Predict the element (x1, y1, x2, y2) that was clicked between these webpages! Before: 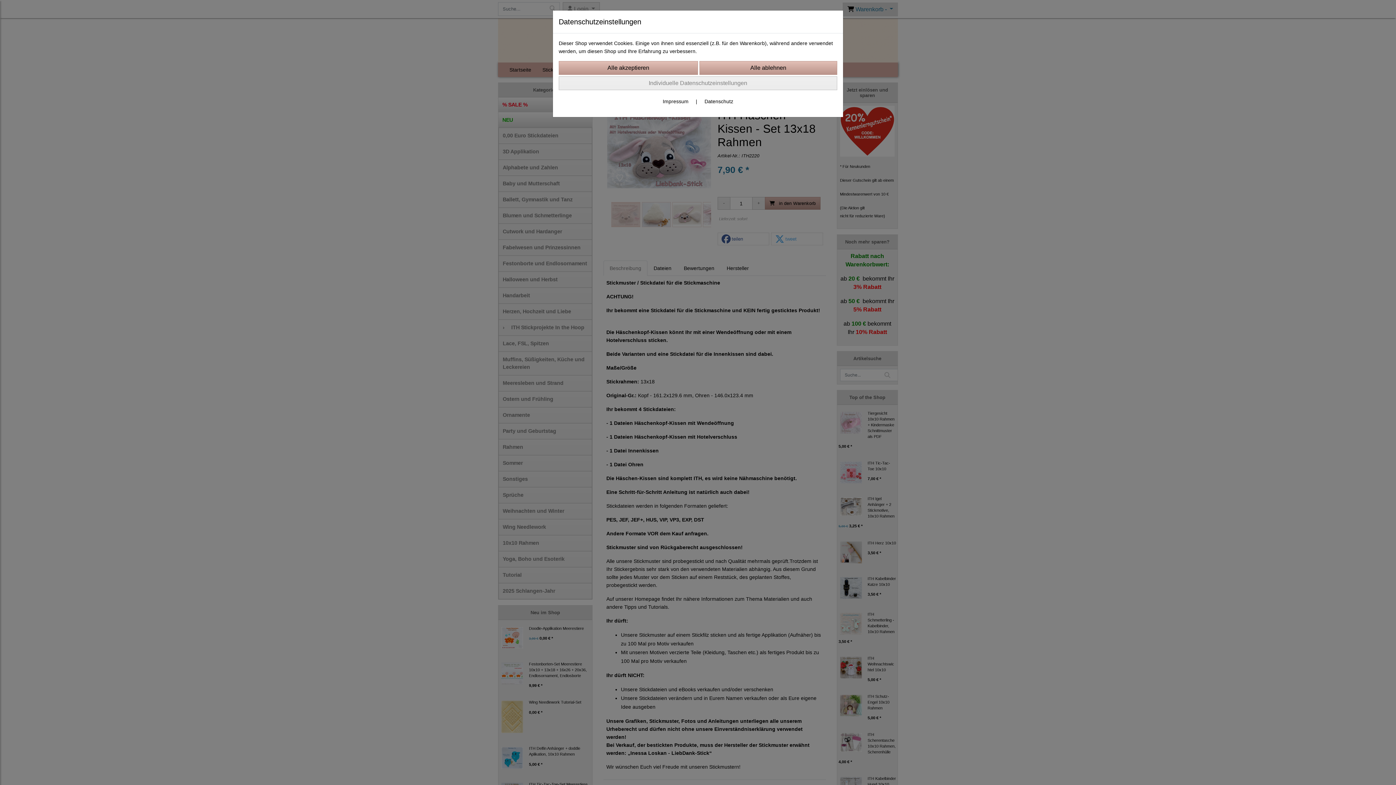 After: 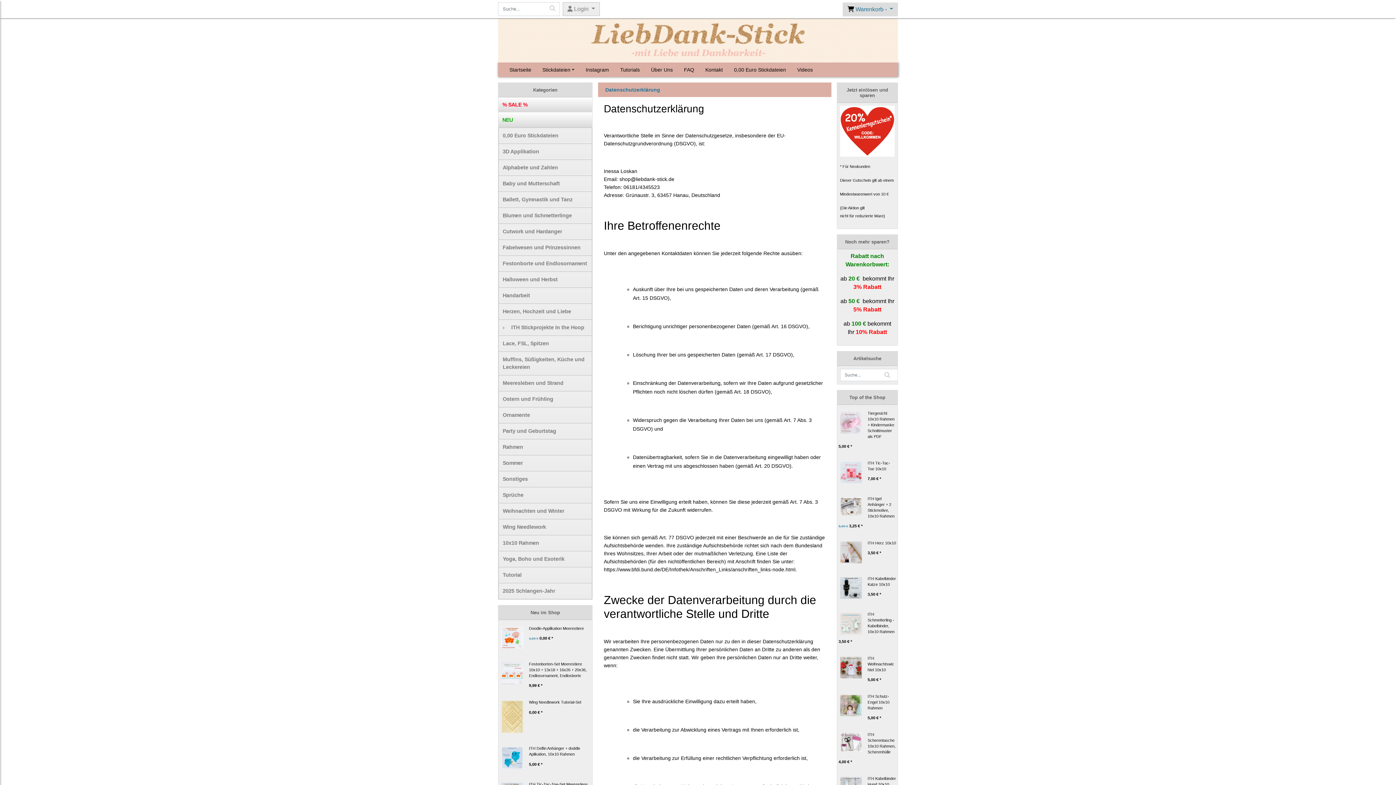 Action: label: Datenschutz bbox: (704, 98, 733, 104)